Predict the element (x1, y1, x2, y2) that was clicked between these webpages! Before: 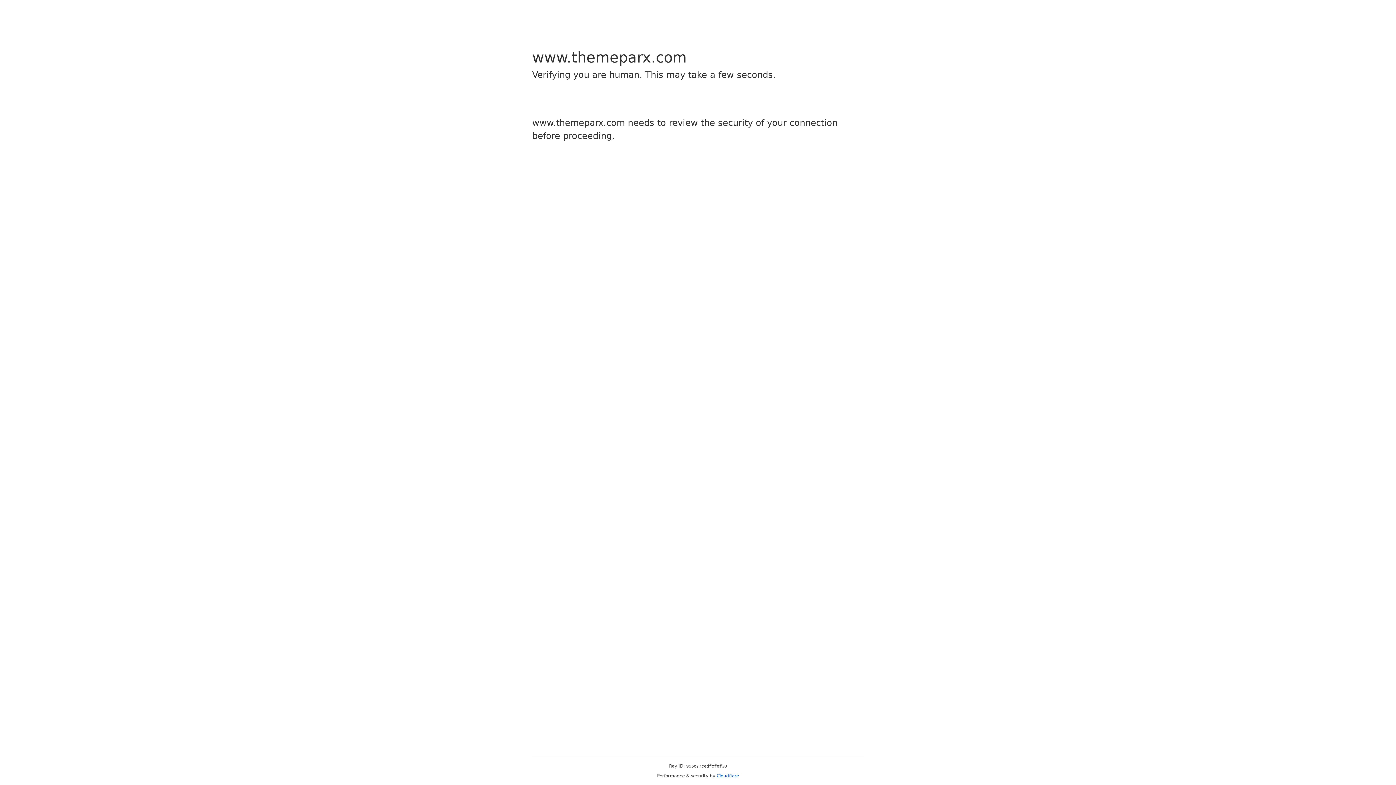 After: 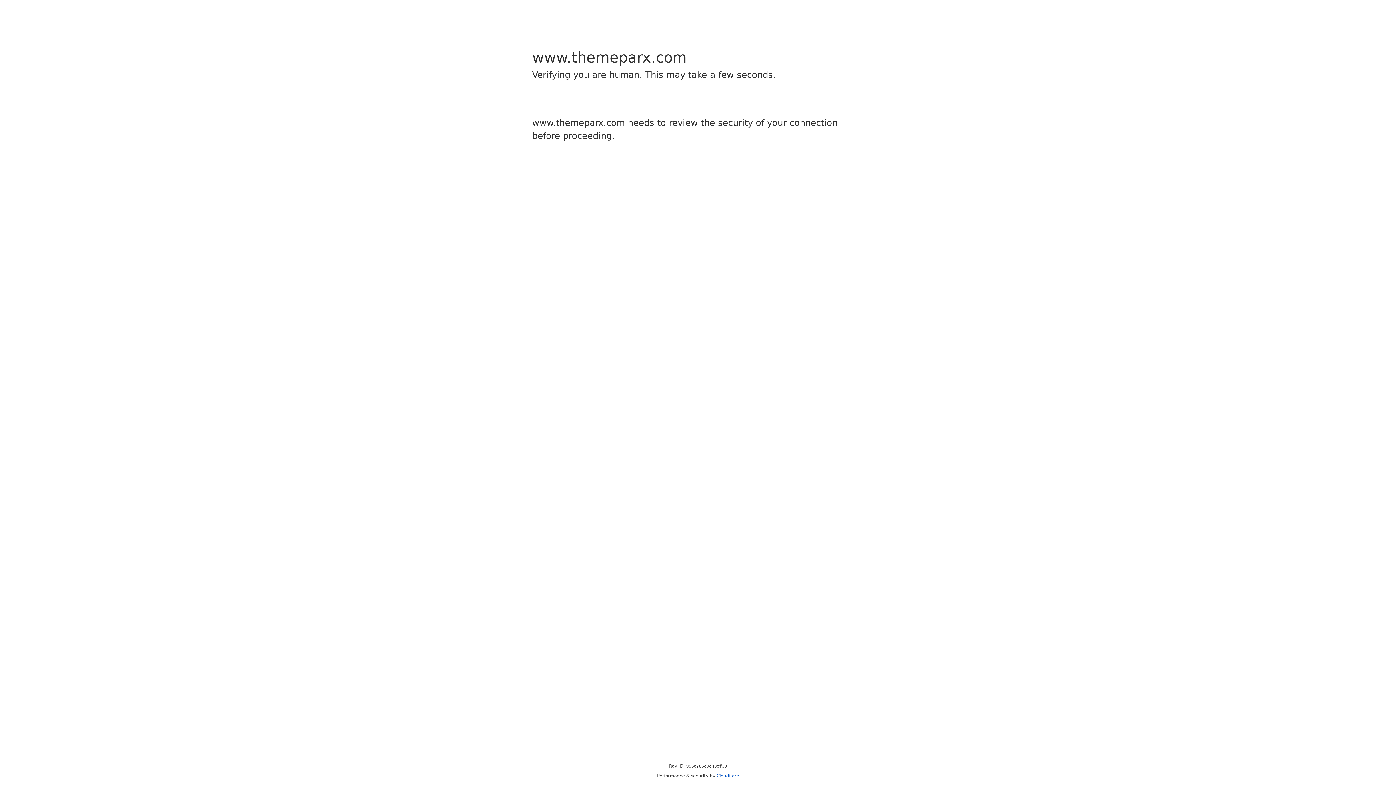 Action: bbox: (716, 773, 739, 778) label: Cloudflare